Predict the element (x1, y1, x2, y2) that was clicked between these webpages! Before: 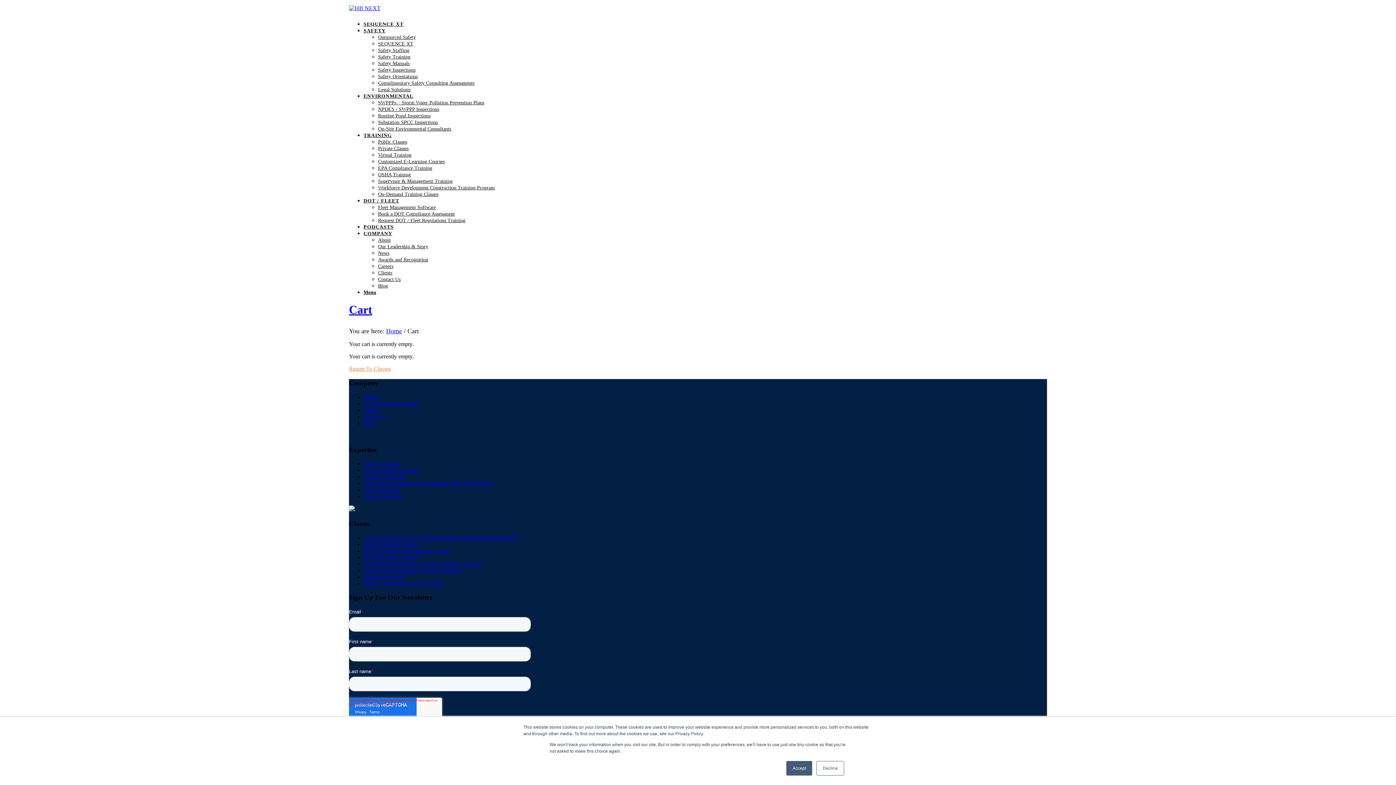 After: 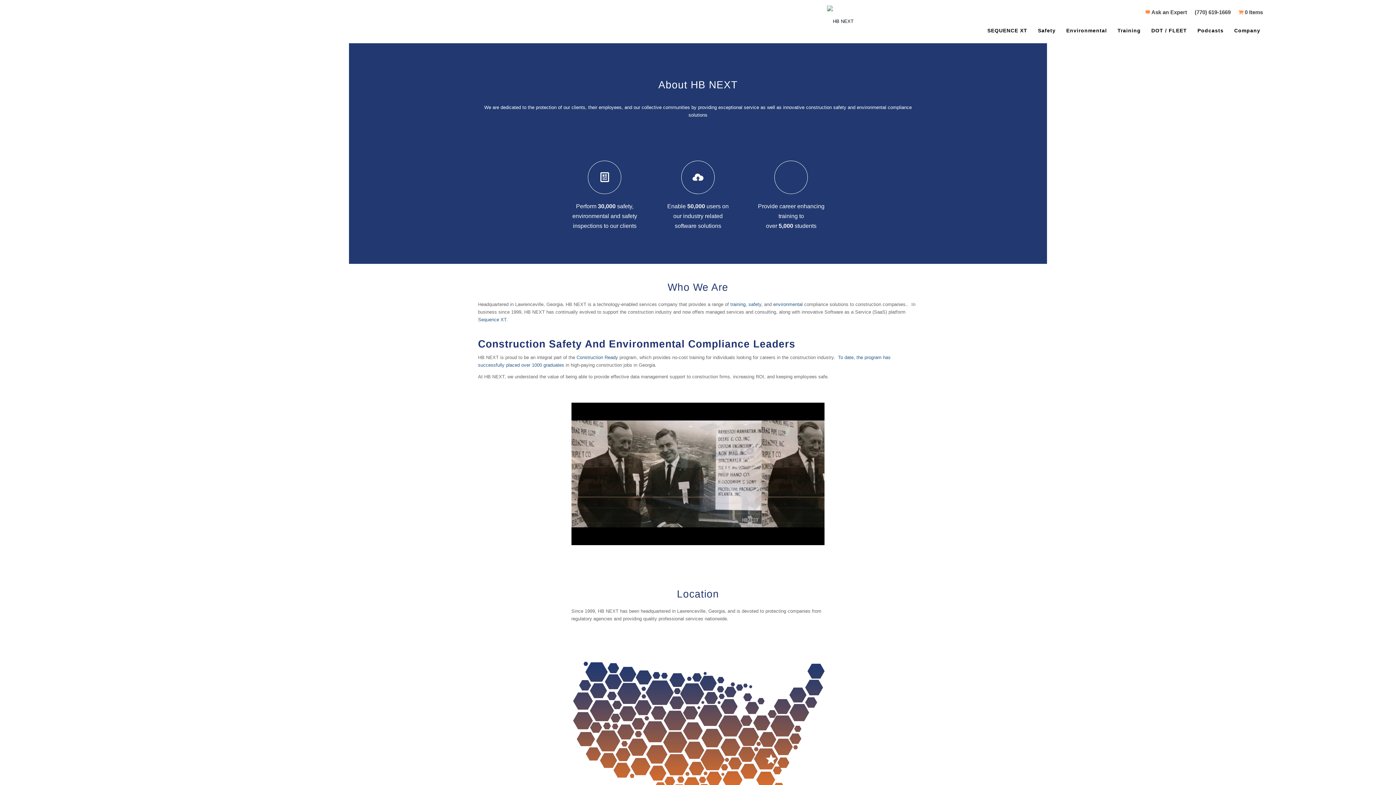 Action: label: About bbox: (363, 394, 378, 400)